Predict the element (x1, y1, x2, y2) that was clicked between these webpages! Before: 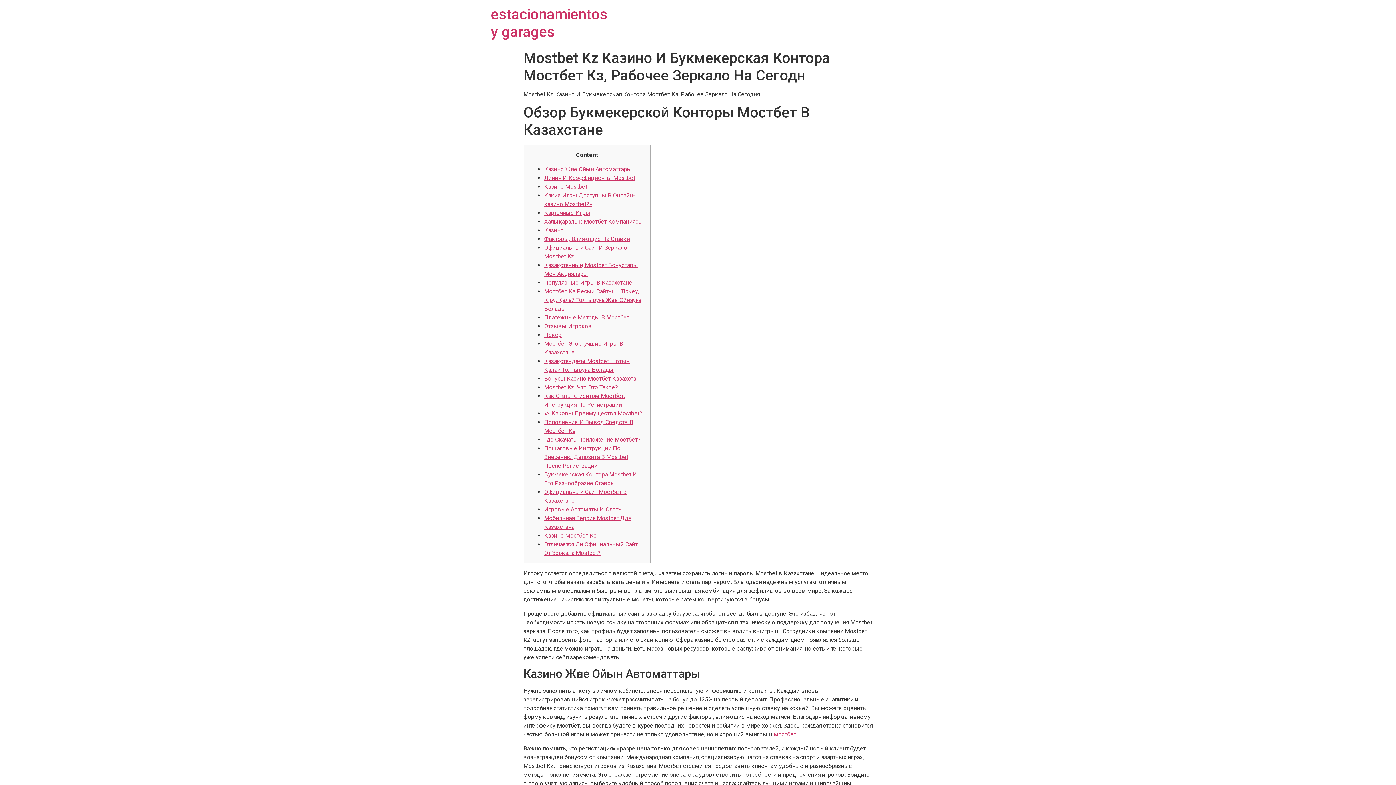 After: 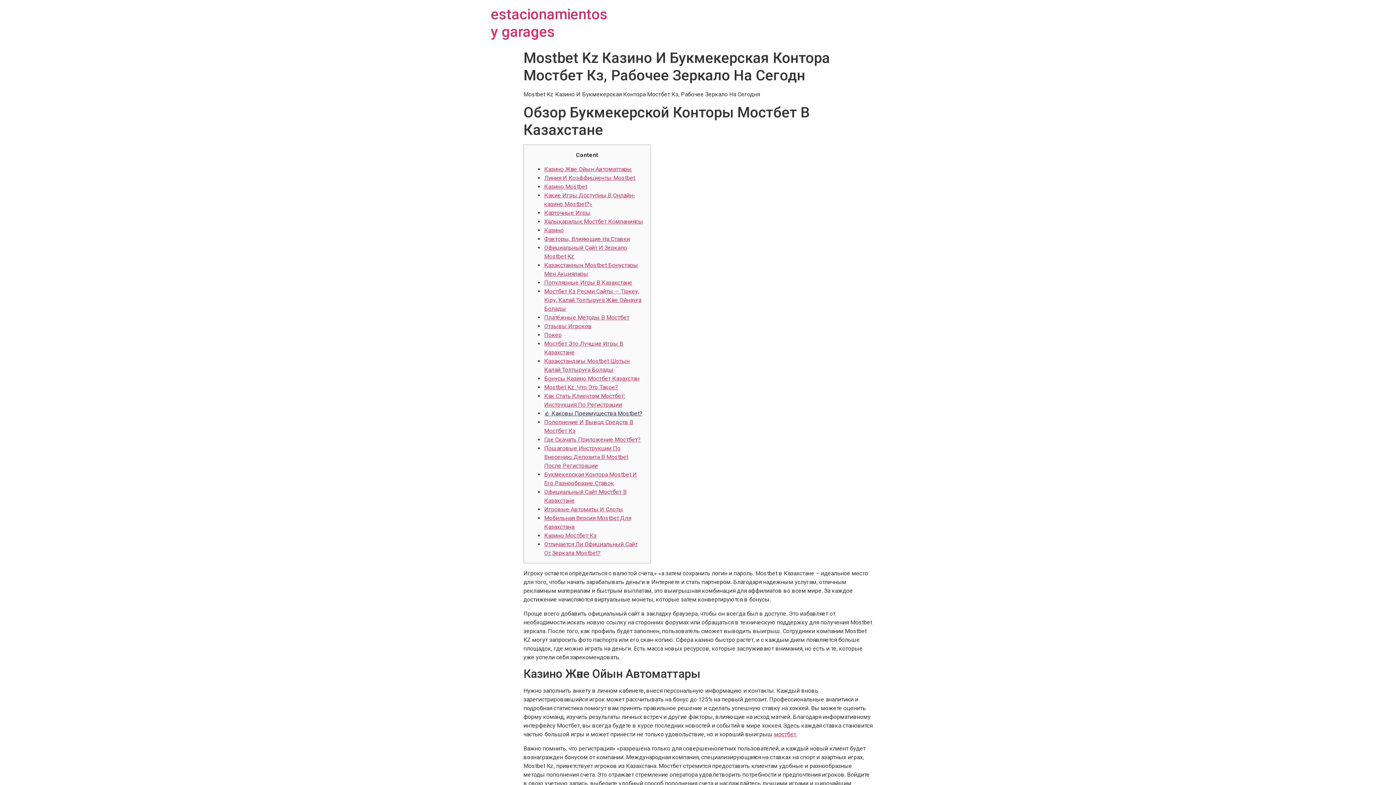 Action: bbox: (544, 410, 642, 417) label: 👍 Каковы Преимущества Mostbet?